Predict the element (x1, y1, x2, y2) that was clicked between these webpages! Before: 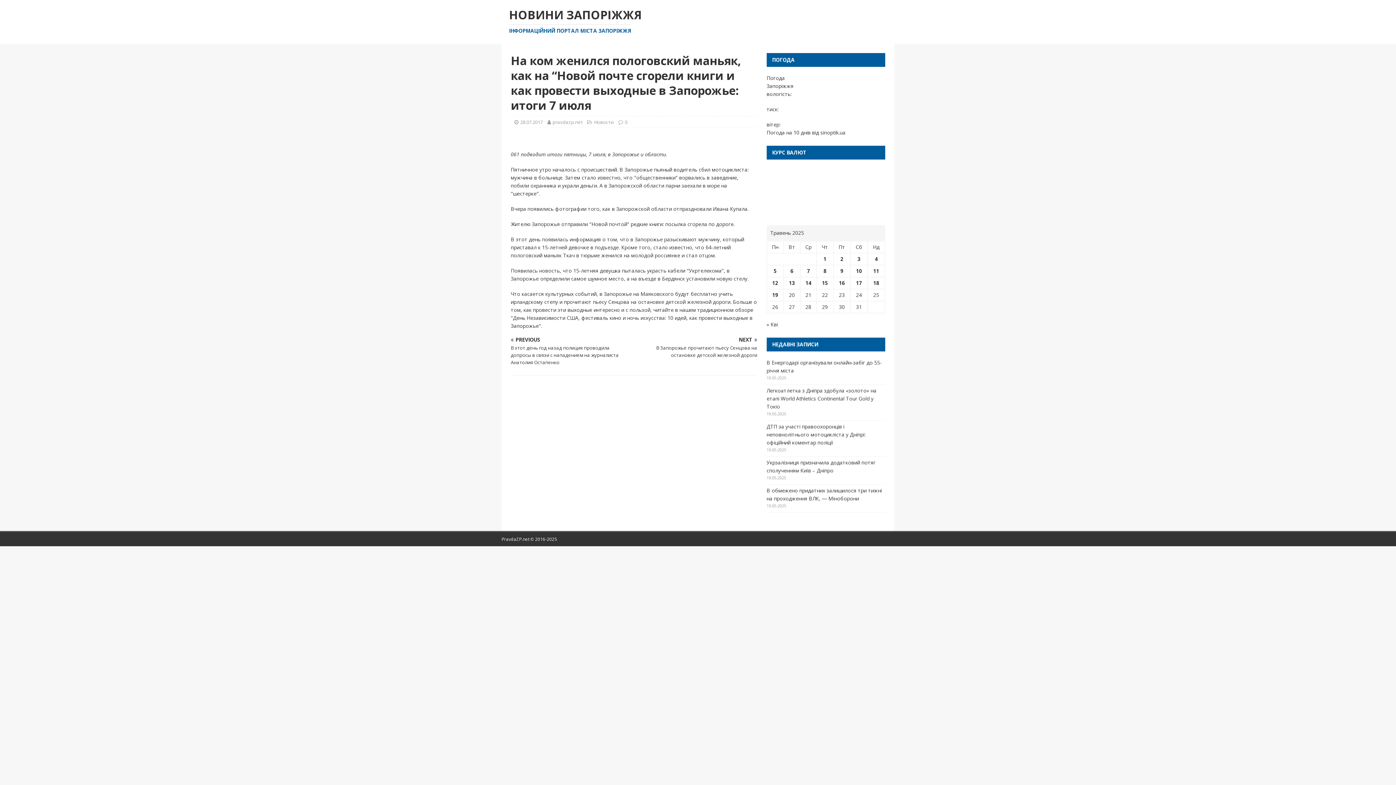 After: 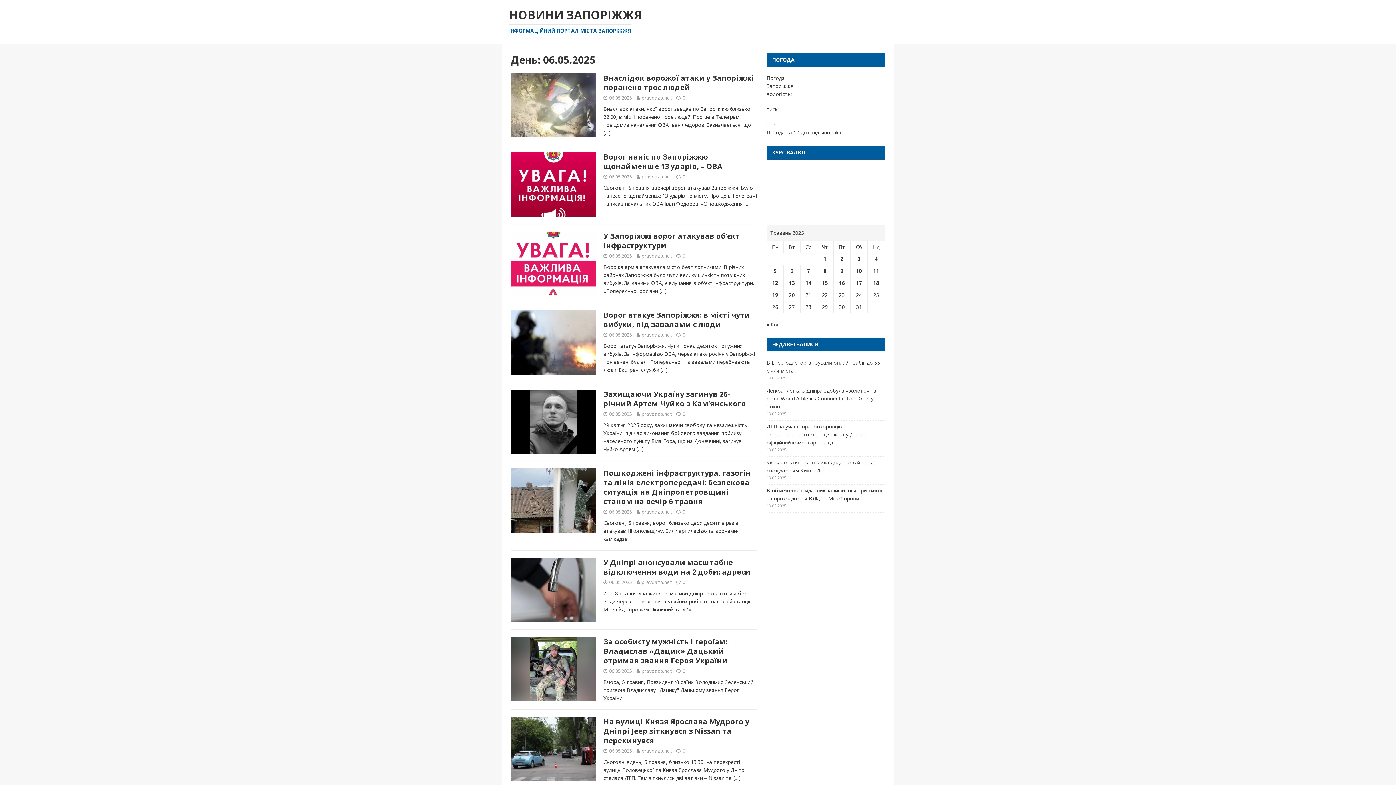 Action: bbox: (790, 267, 793, 274) label: Записи оприлюднені 06.05.2025